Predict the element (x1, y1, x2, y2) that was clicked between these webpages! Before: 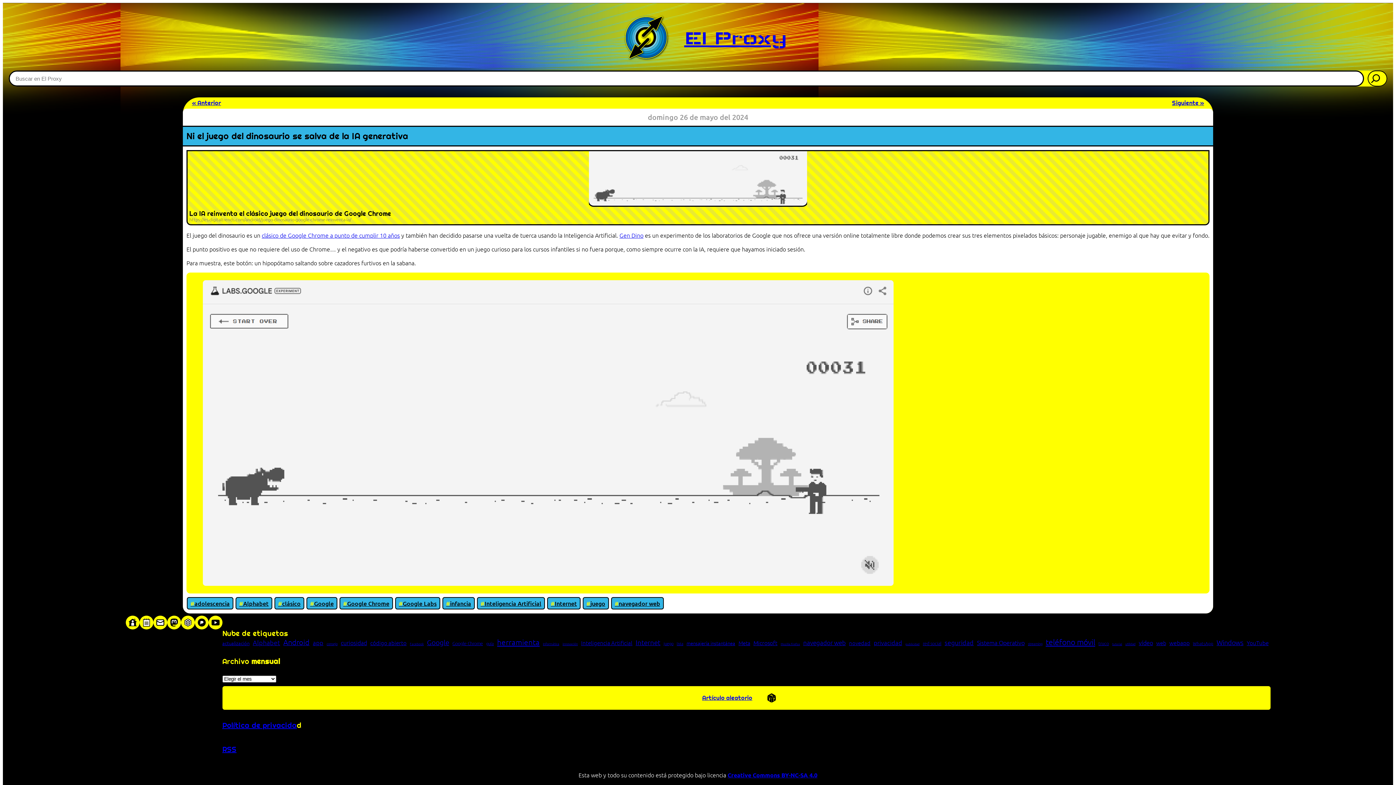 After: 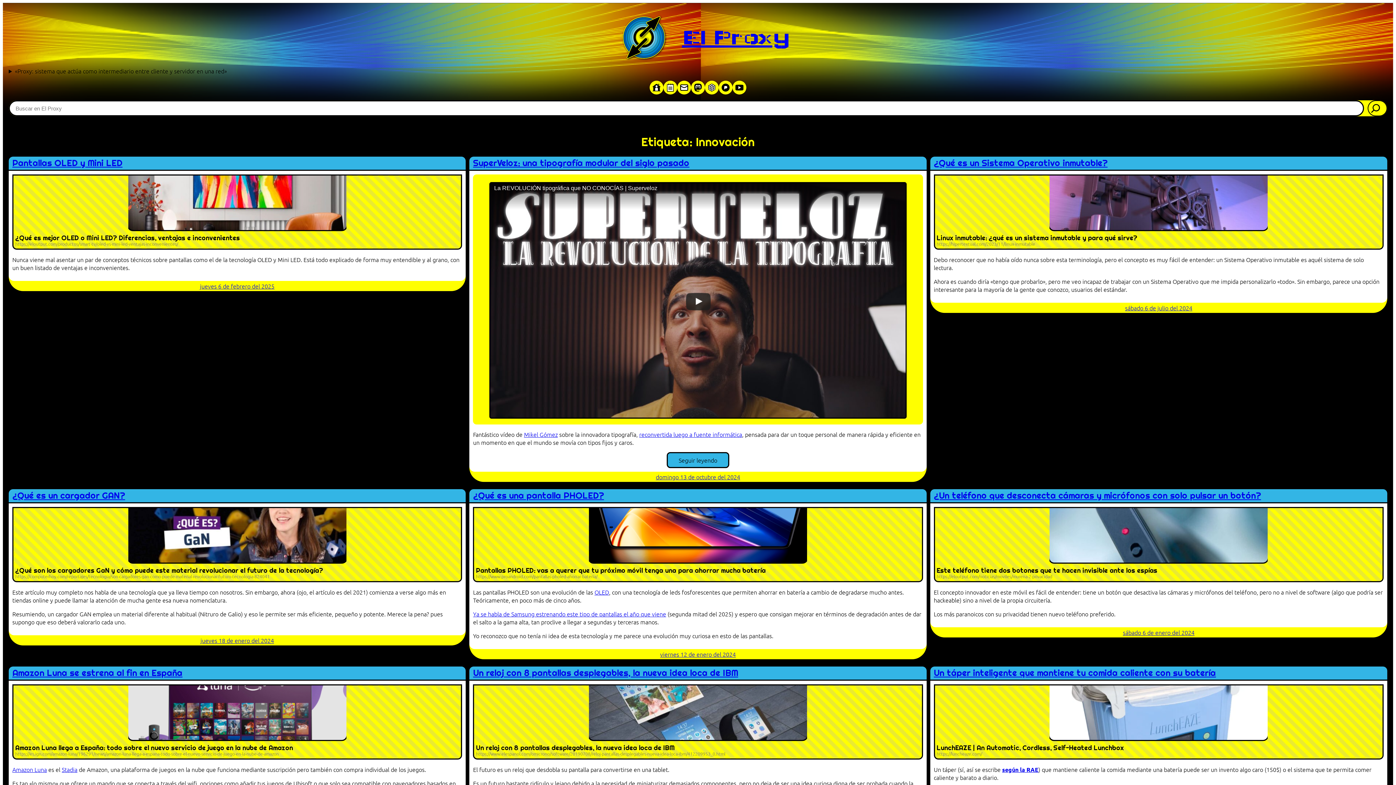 Action: label: innovación (44 elementos) bbox: (562, 642, 578, 645)